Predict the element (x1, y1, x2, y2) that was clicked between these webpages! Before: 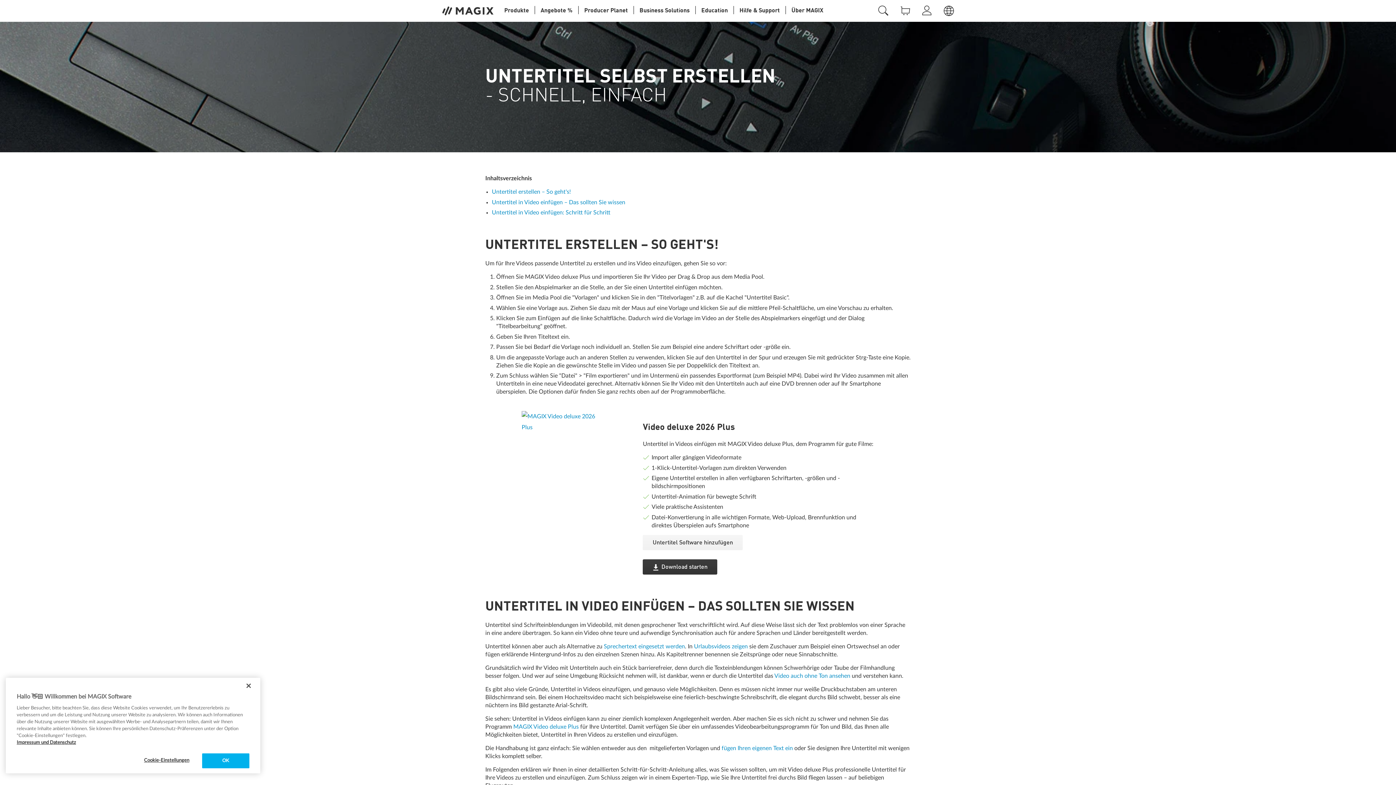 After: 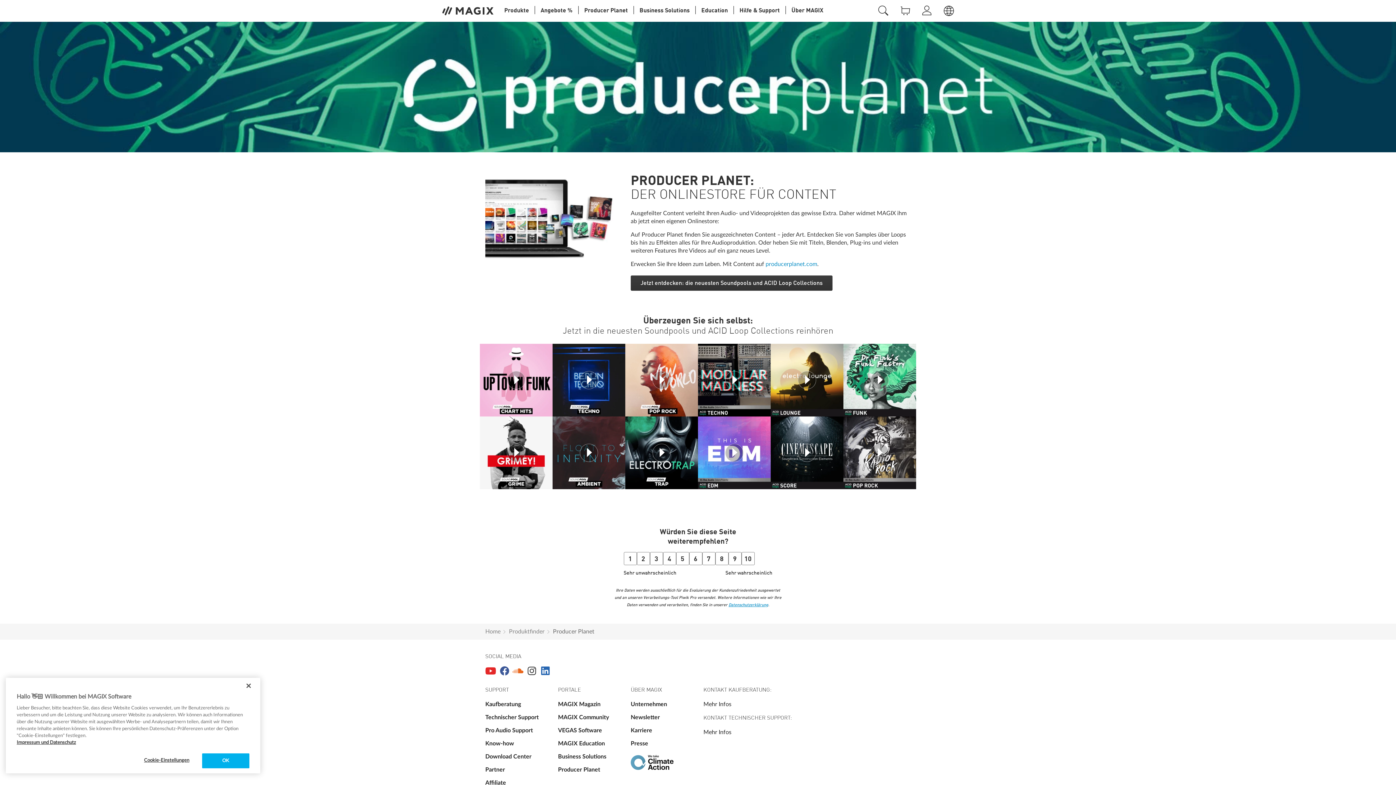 Action: label: Producer Planet bbox: (581, 0, 630, 21)